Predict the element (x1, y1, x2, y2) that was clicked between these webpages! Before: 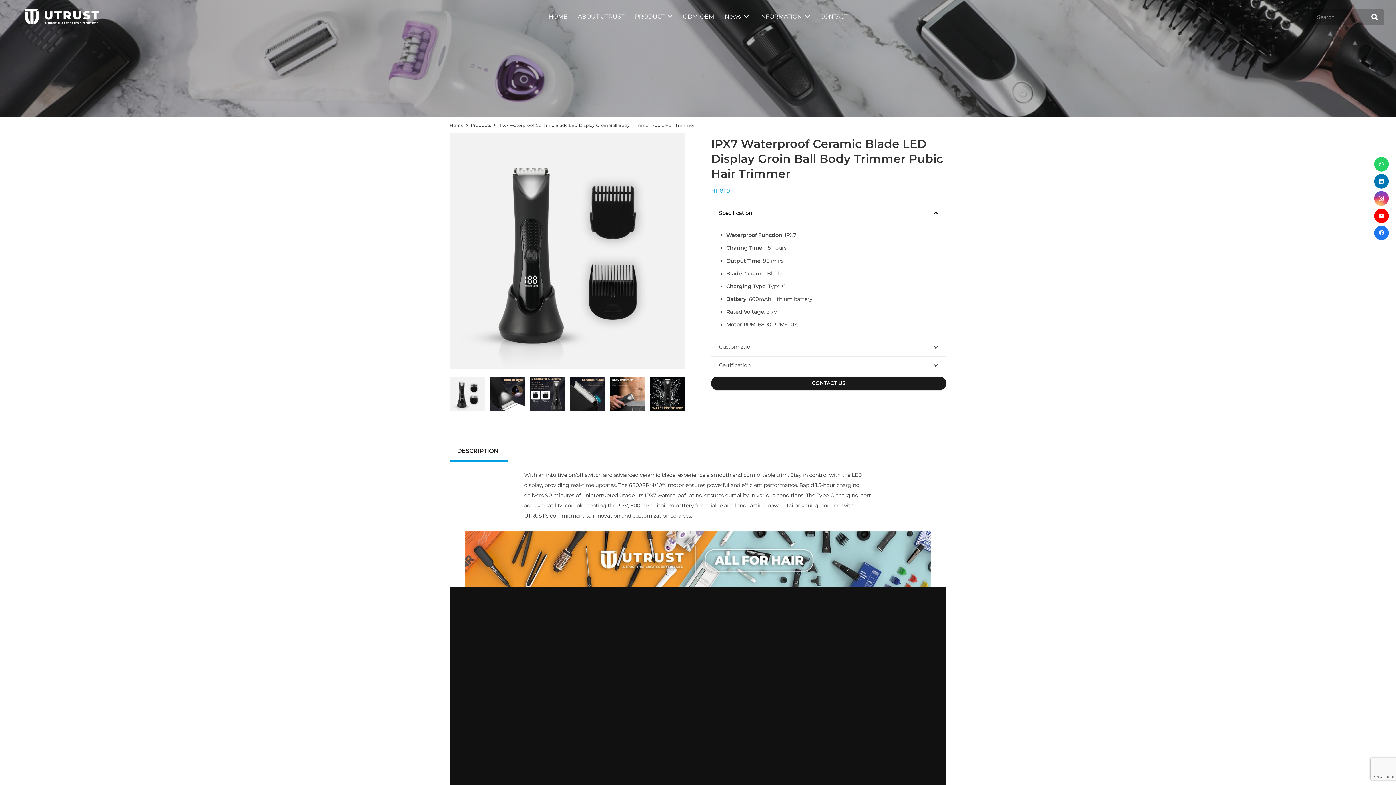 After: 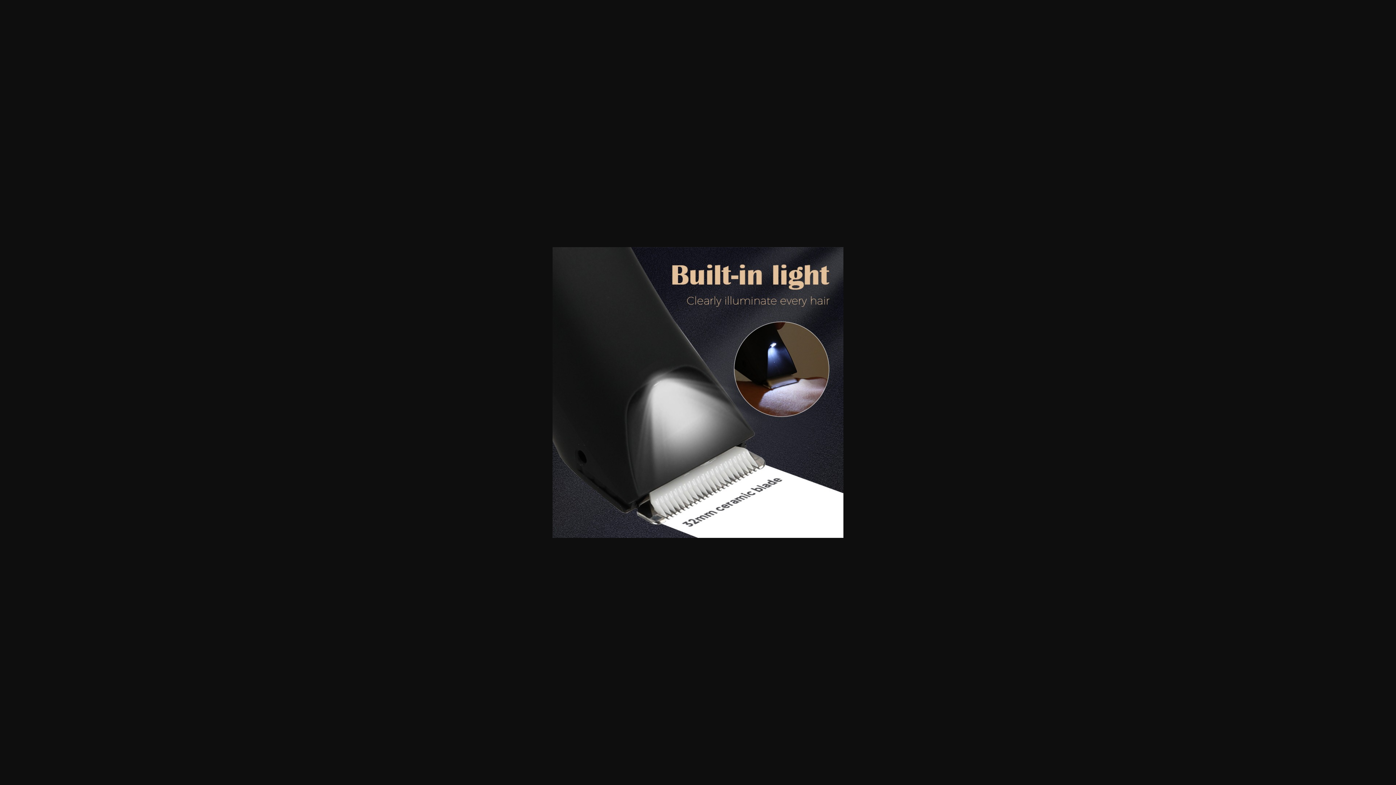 Action: bbox: (489, 376, 524, 411)